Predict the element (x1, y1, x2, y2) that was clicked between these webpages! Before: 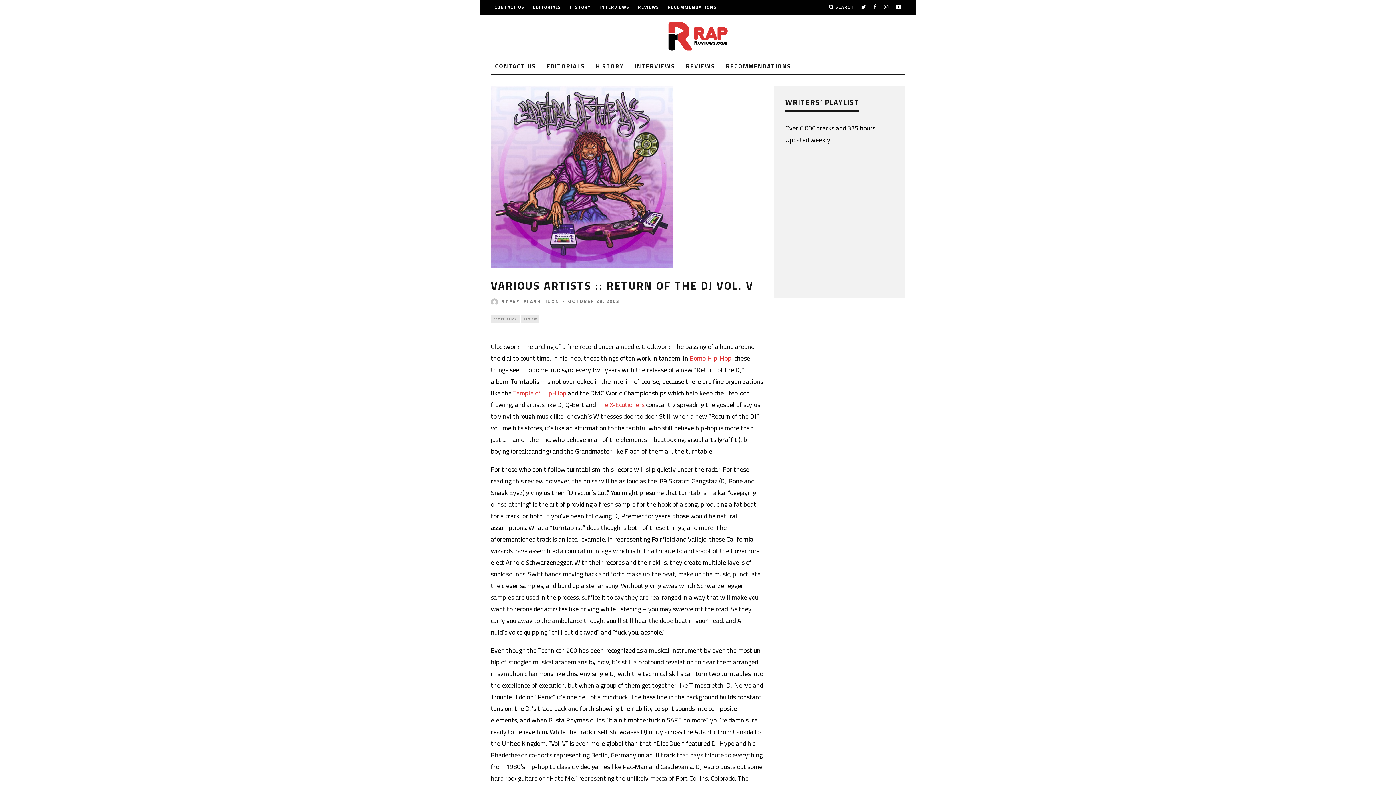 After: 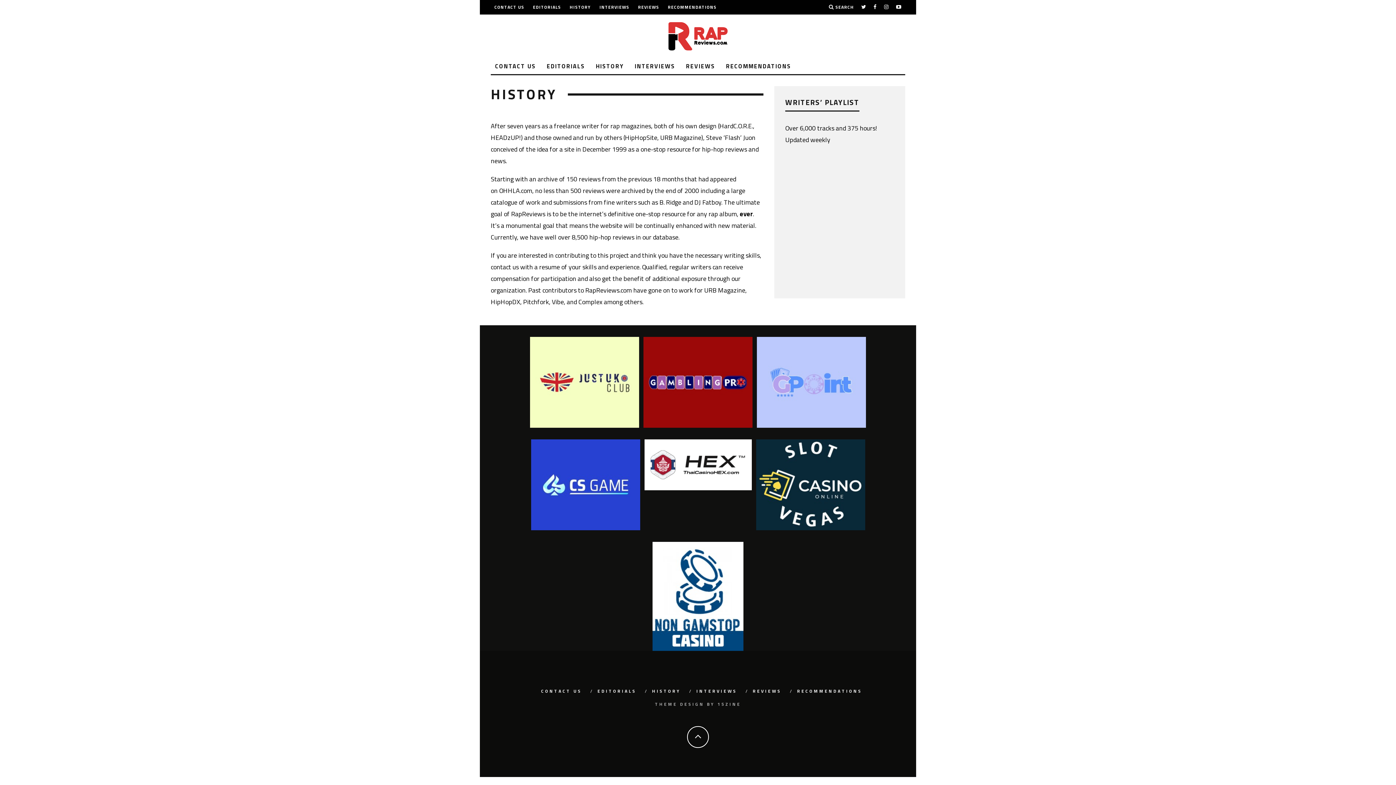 Action: bbox: (569, 0, 590, 14) label: HISTORY